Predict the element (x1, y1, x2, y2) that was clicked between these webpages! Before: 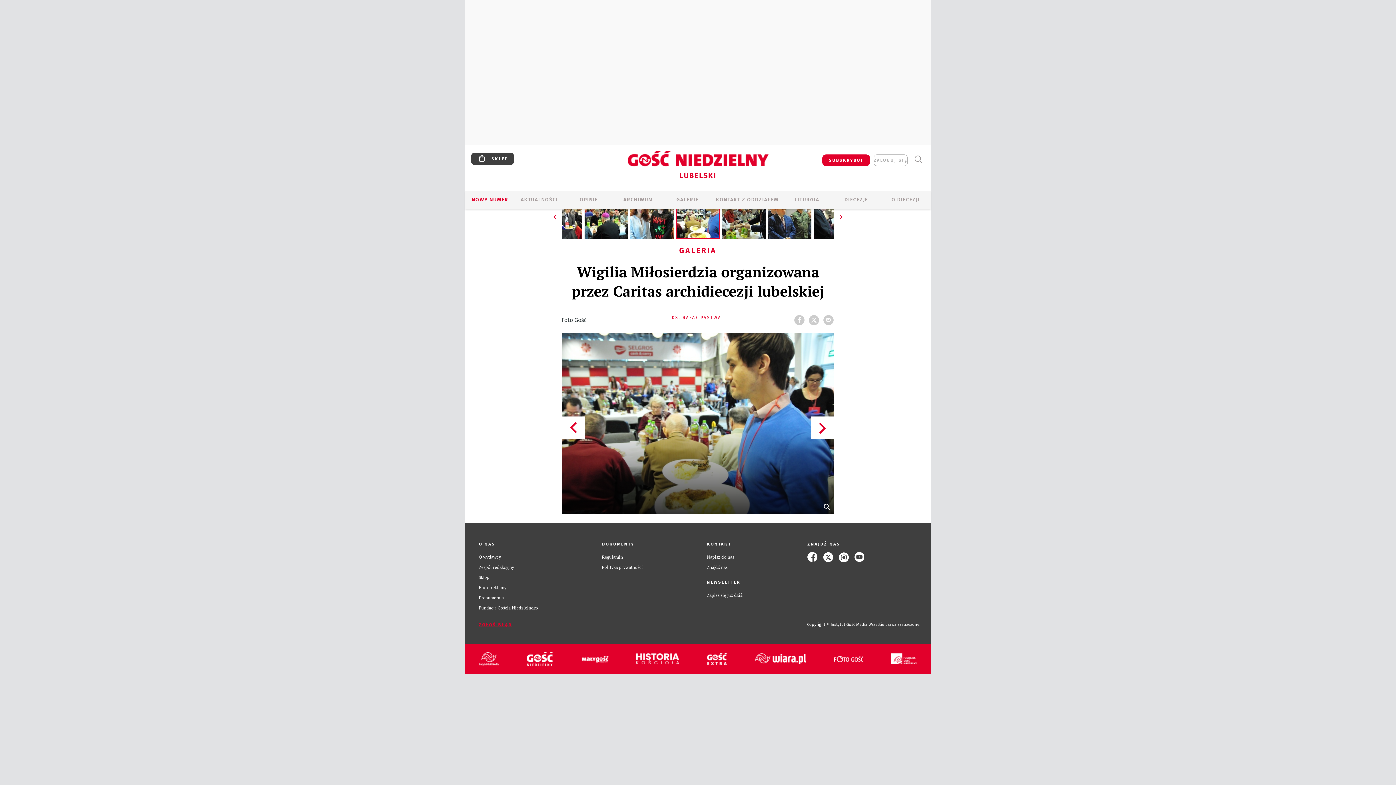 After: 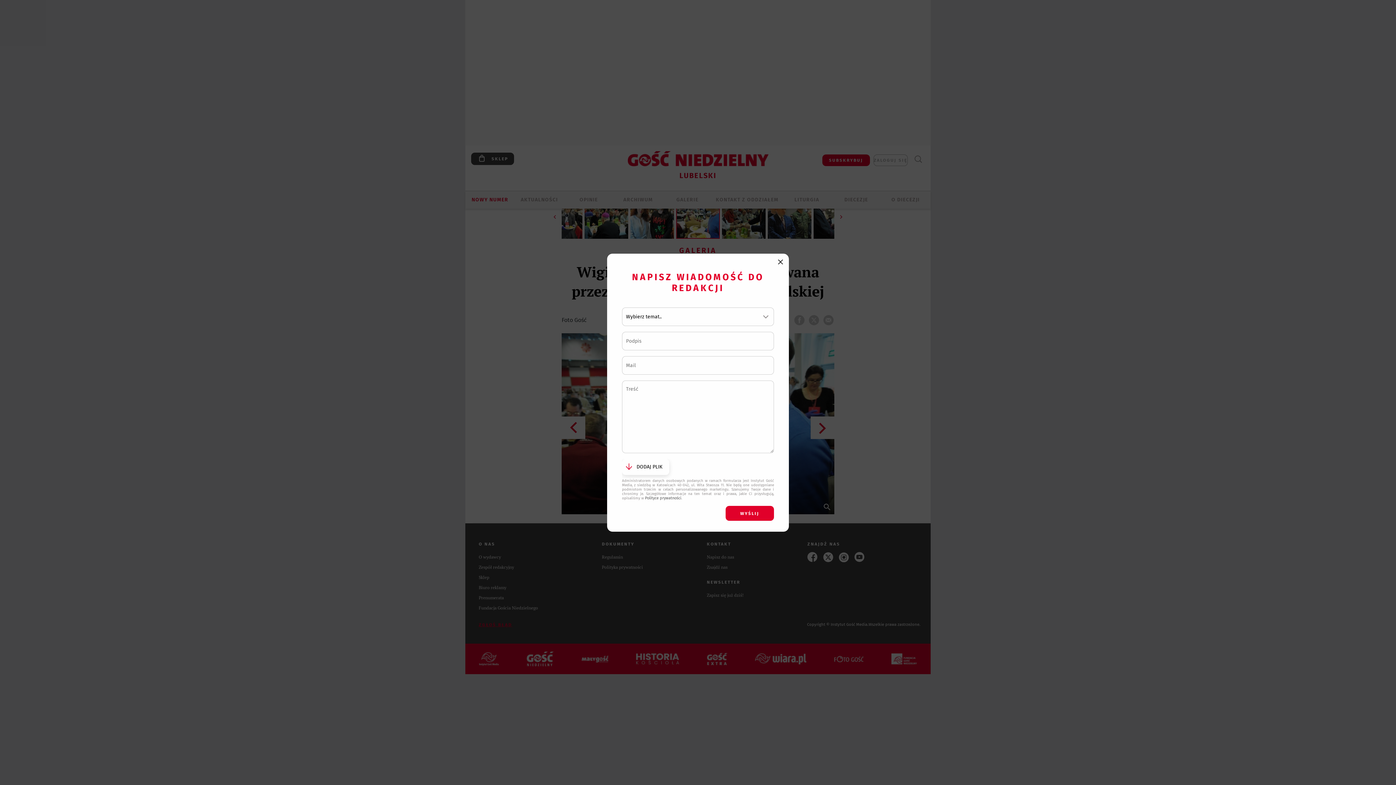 Action: bbox: (707, 554, 734, 560) label: Napisz do nas